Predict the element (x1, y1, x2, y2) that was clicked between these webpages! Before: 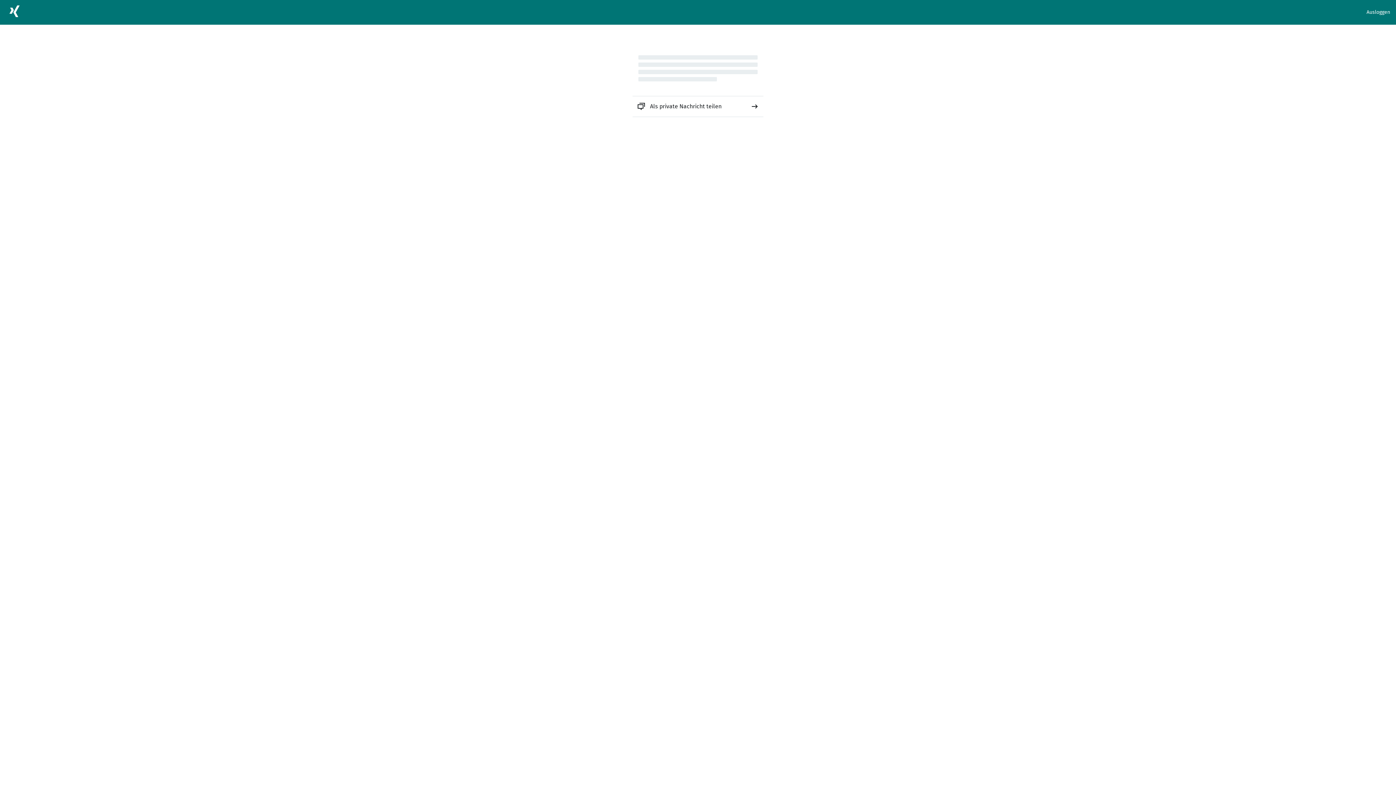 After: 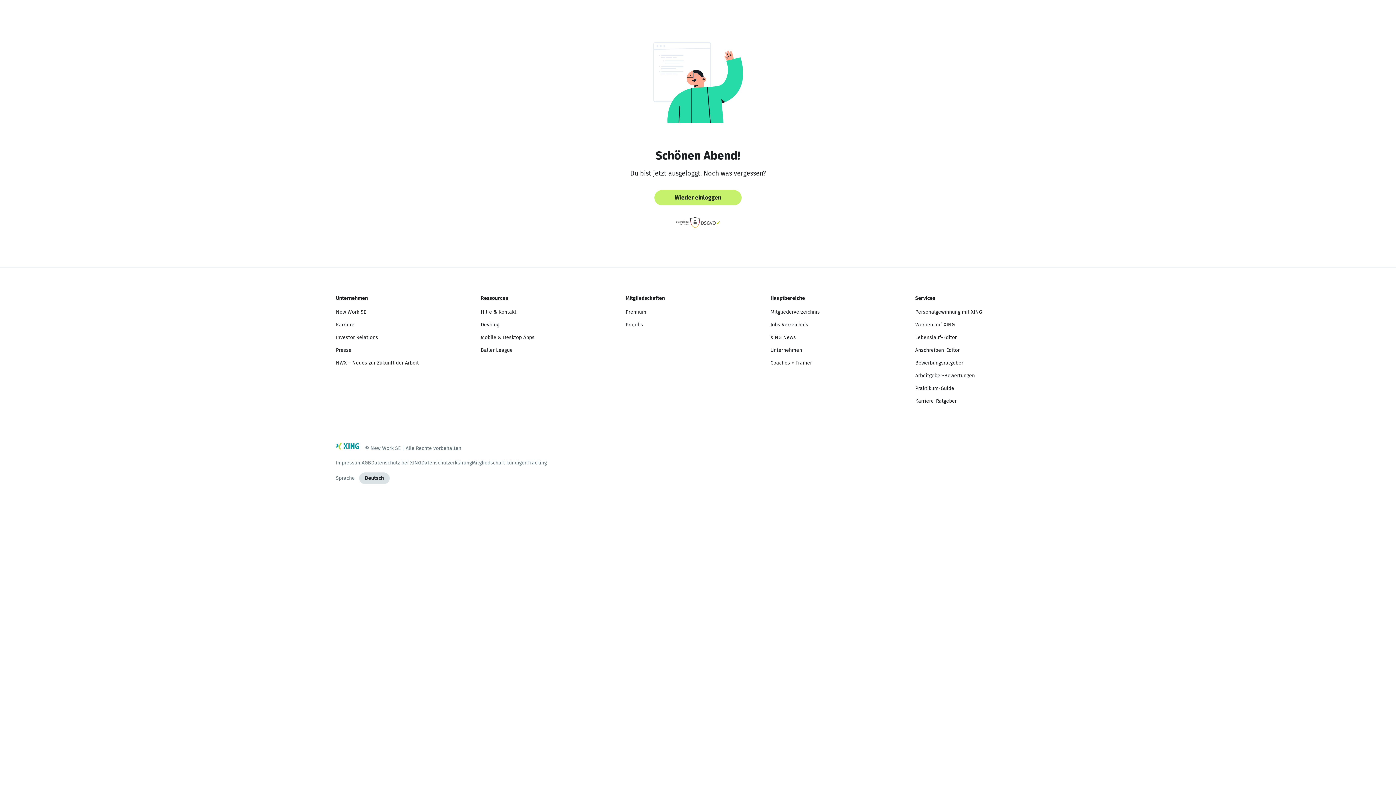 Action: bbox: (1366, 8, 1390, 16) label: Ausloggen